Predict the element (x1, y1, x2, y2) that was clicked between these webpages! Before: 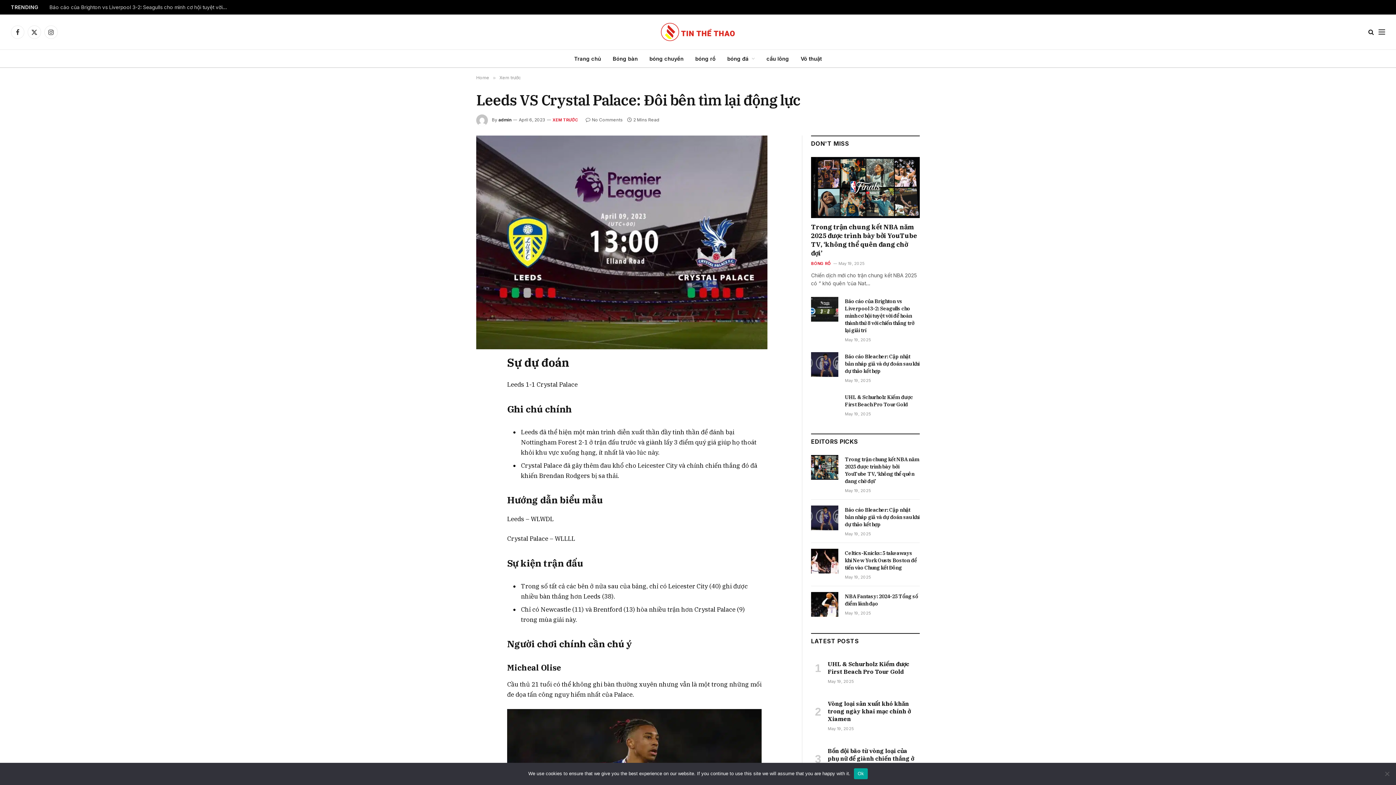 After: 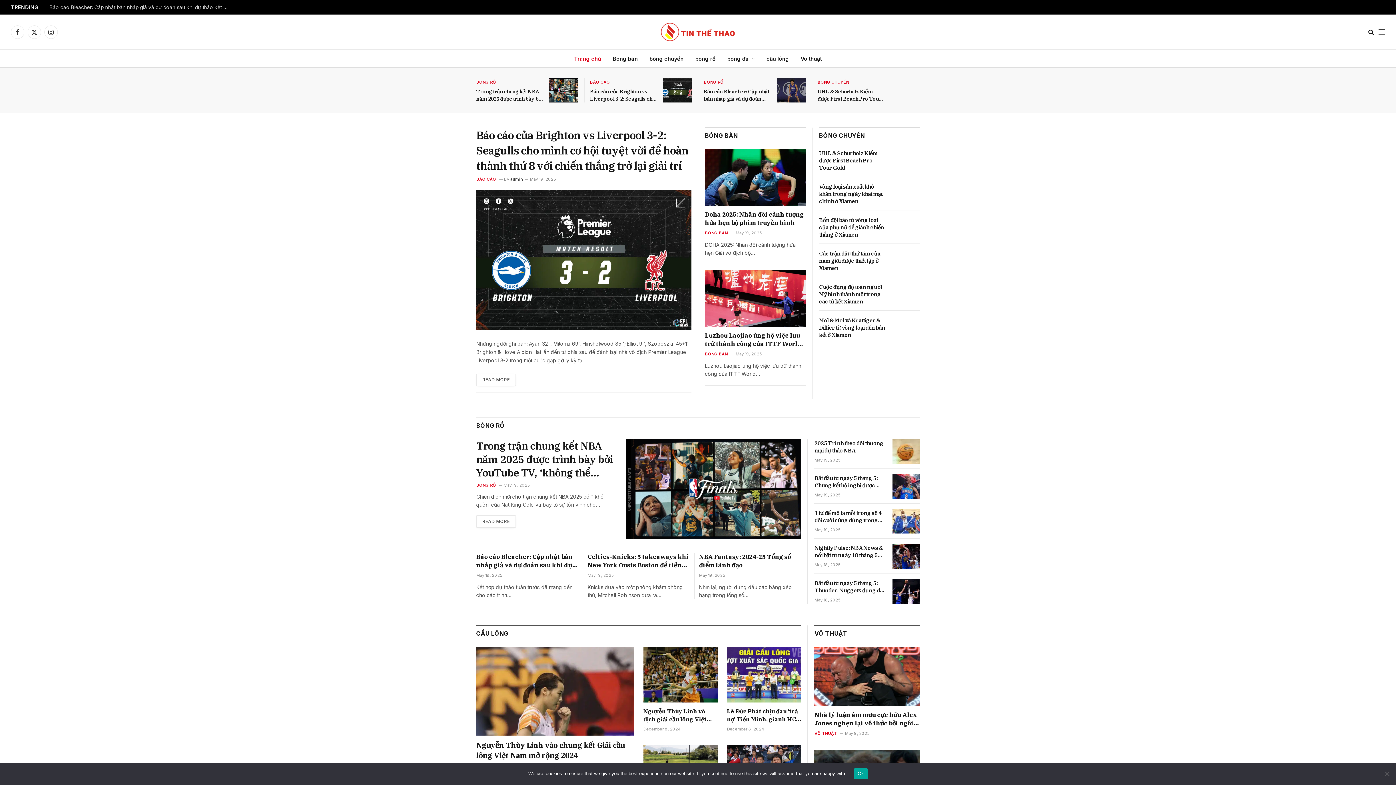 Action: bbox: (476, 74, 489, 80) label: Home